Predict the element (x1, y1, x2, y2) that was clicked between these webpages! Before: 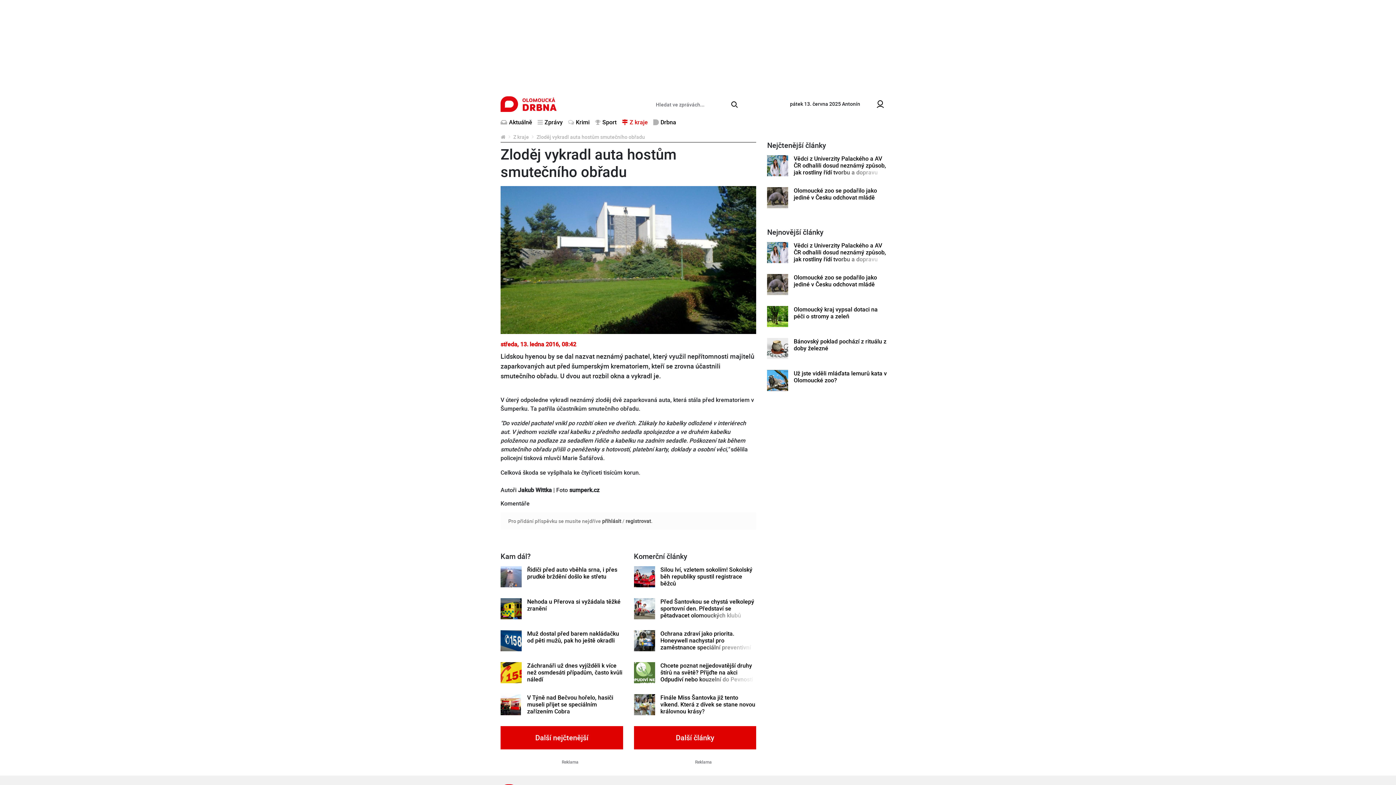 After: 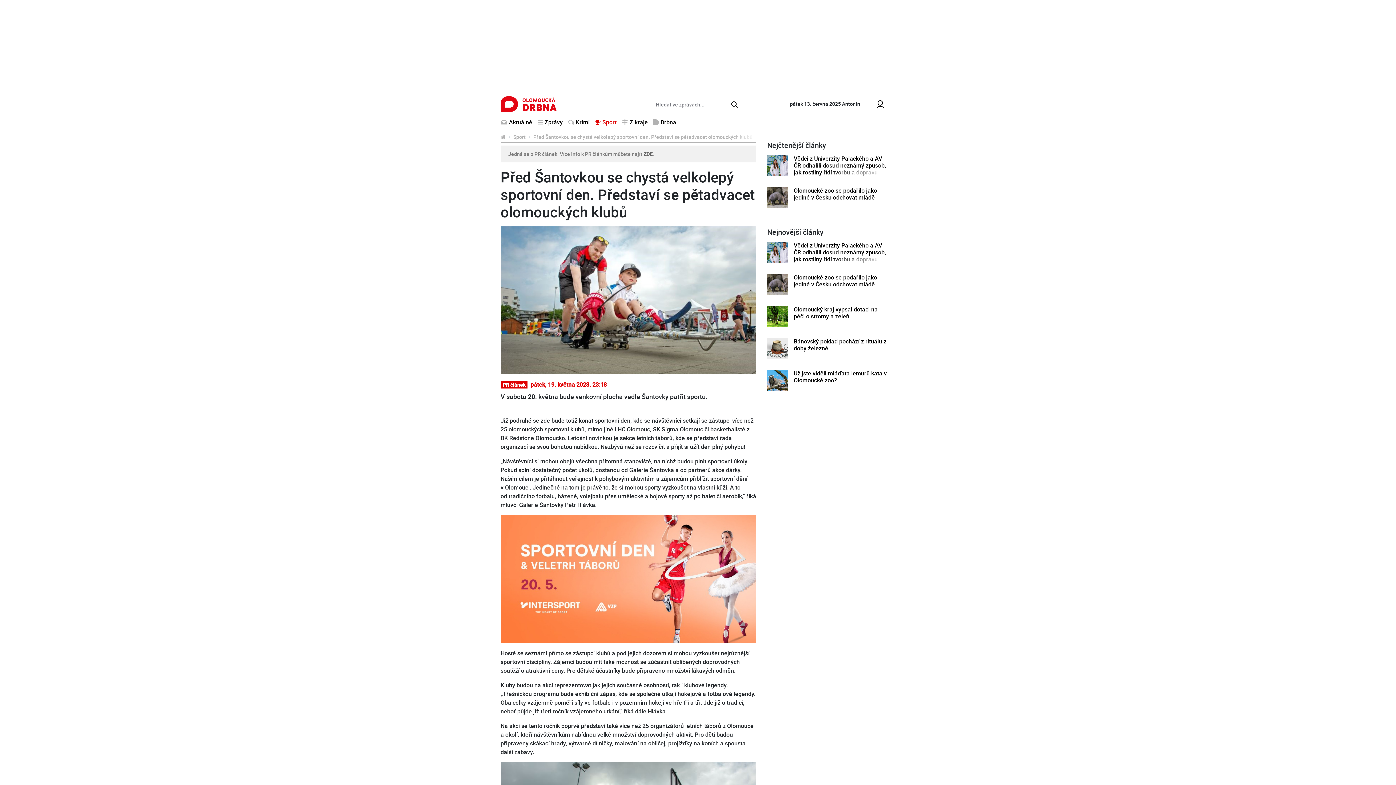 Action: label: Před Šantovkou se chystá velkolepý sportovní den. Představí se pětadvacet olomouckých klubů bbox: (660, 598, 756, 619)